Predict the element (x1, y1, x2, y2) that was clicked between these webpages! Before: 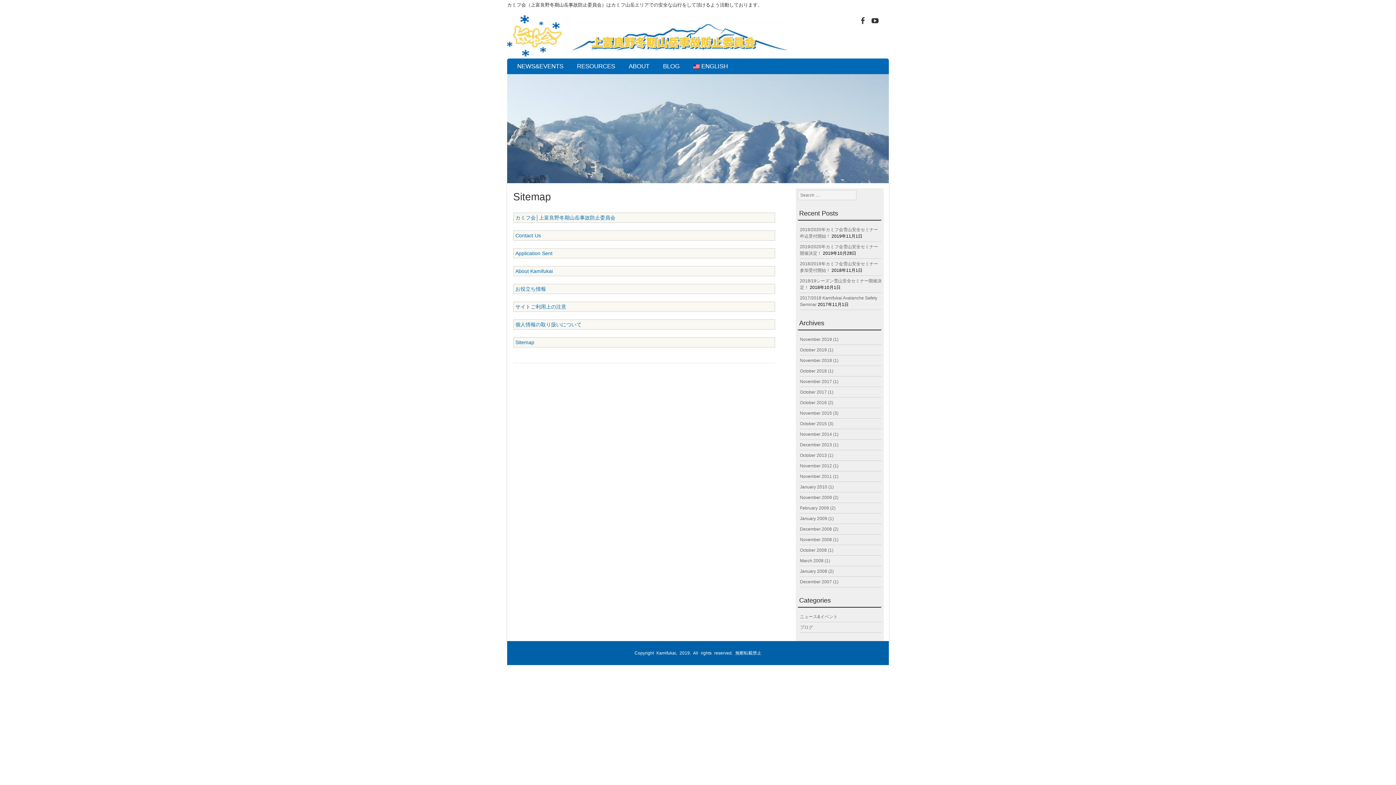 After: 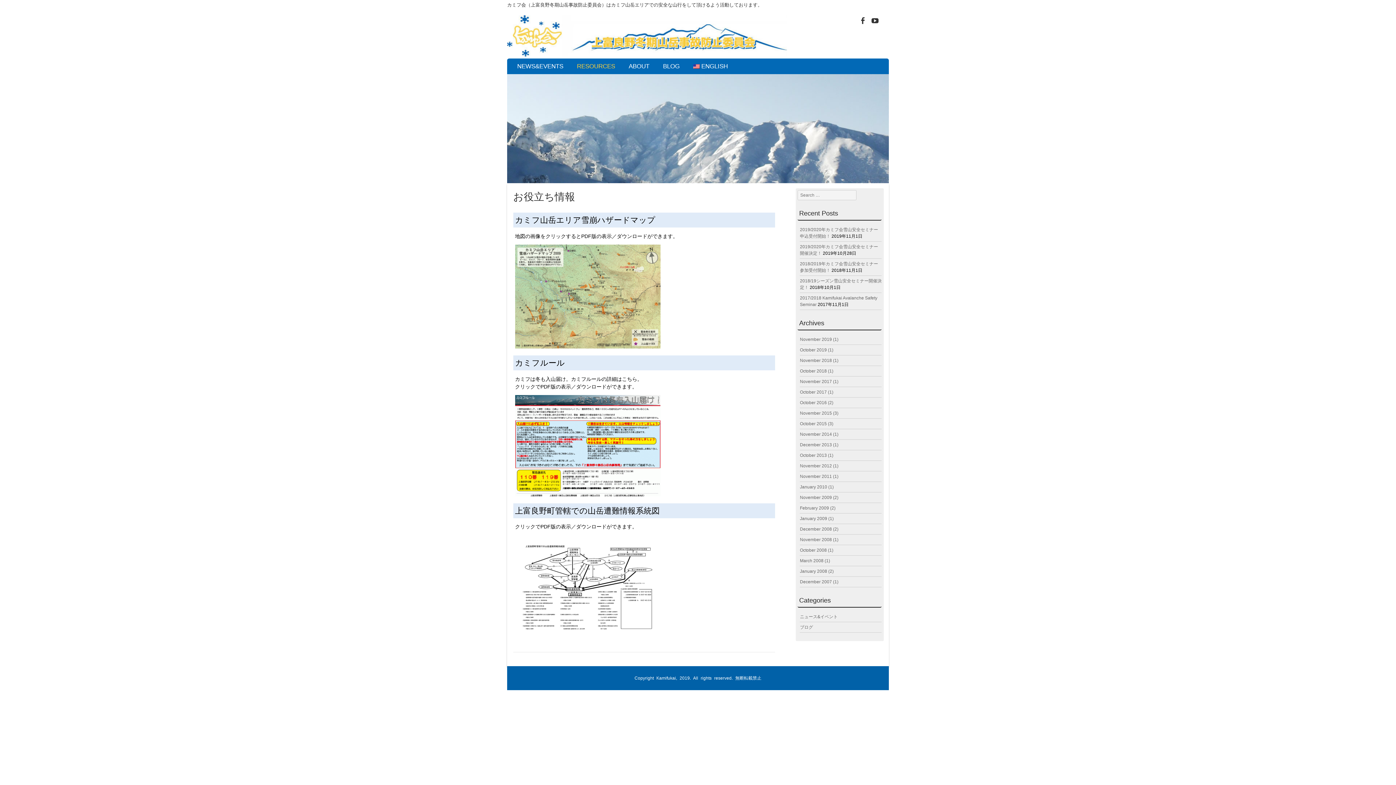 Action: label: RESOURCES bbox: (573, 60, 618, 72)